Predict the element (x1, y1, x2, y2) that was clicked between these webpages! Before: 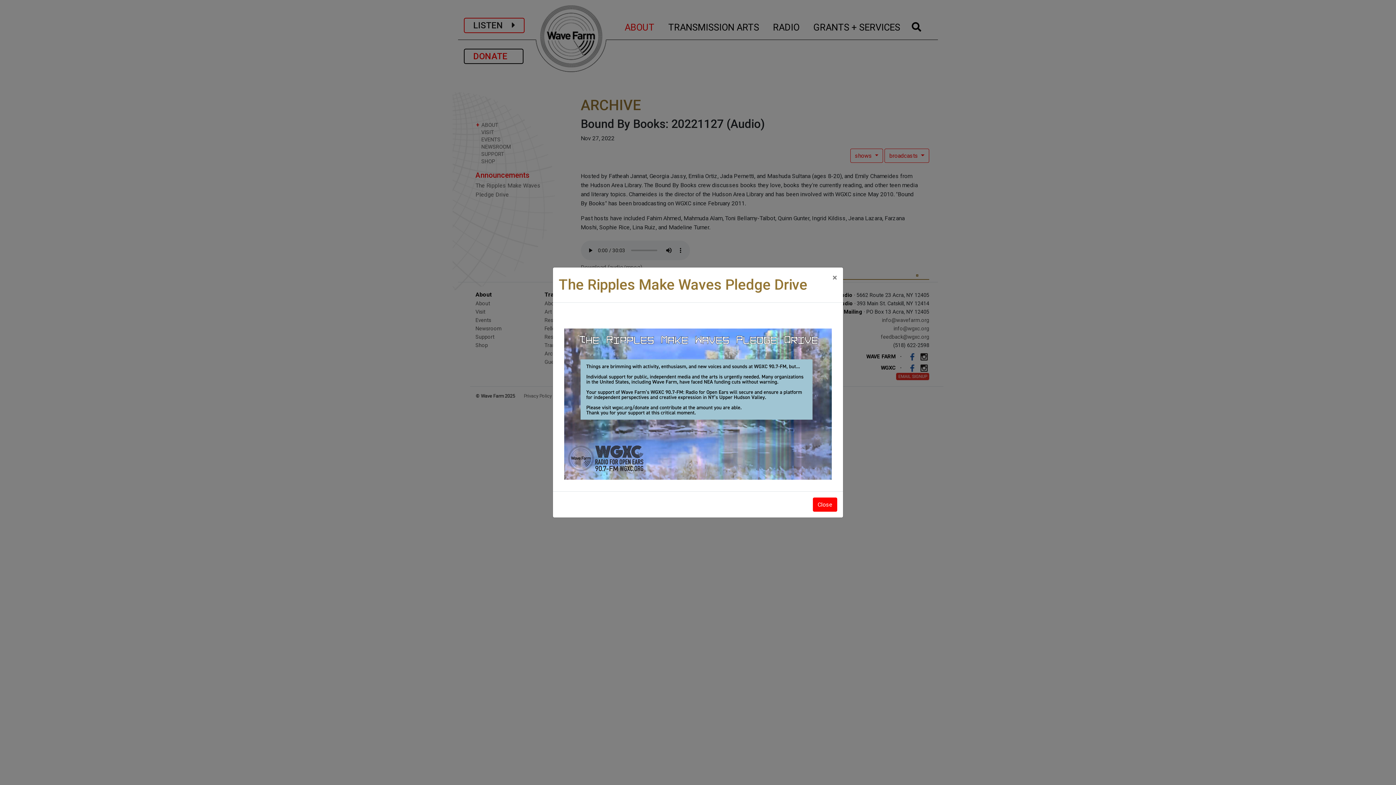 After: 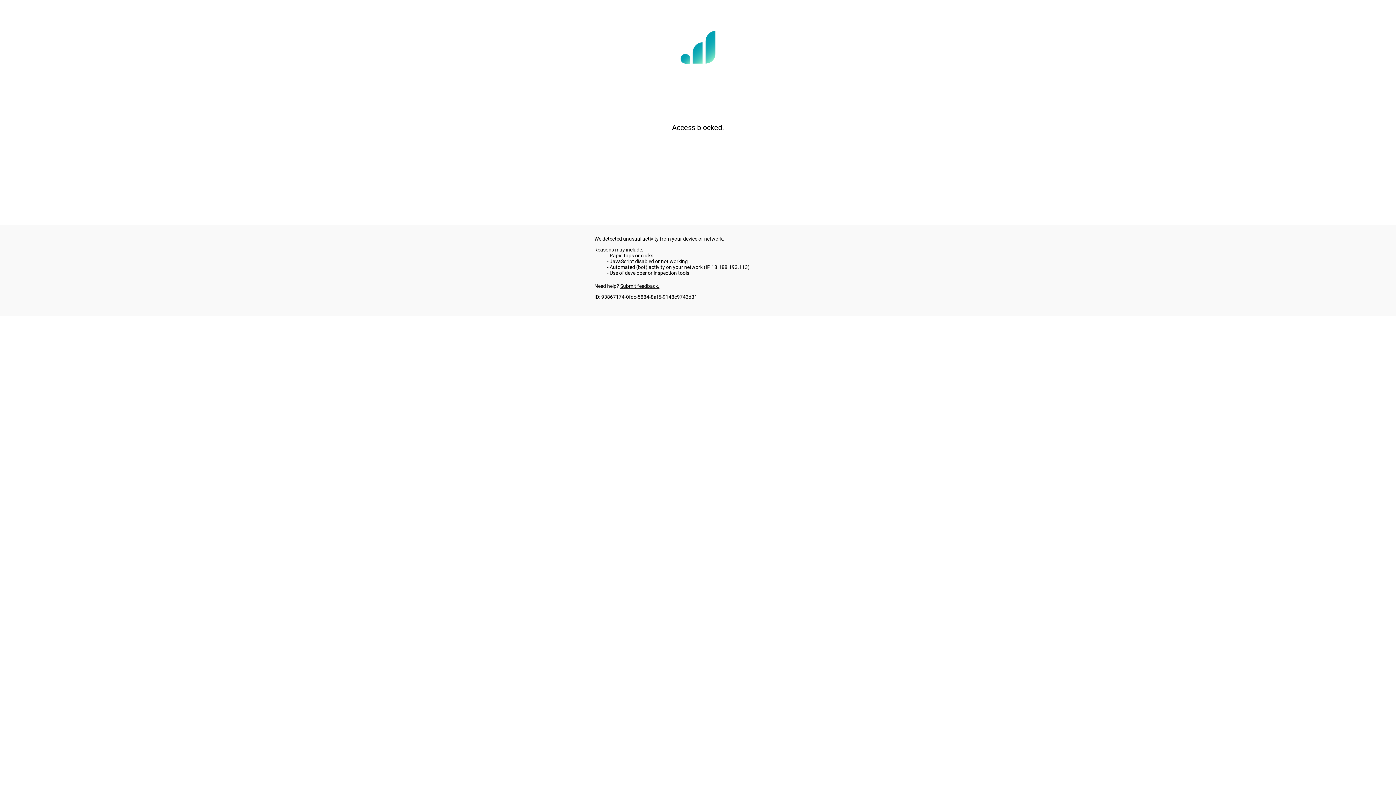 Action: bbox: (564, 390, 832, 397)